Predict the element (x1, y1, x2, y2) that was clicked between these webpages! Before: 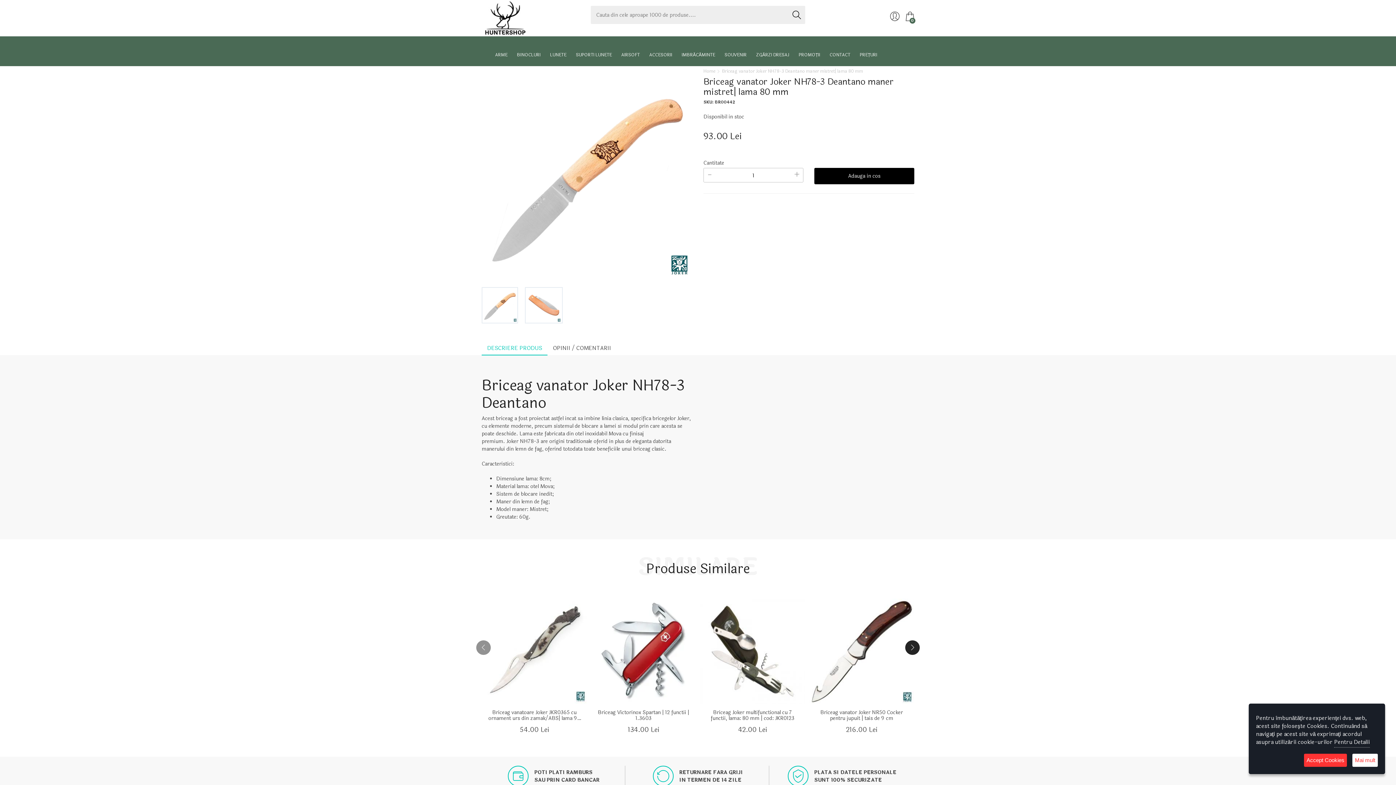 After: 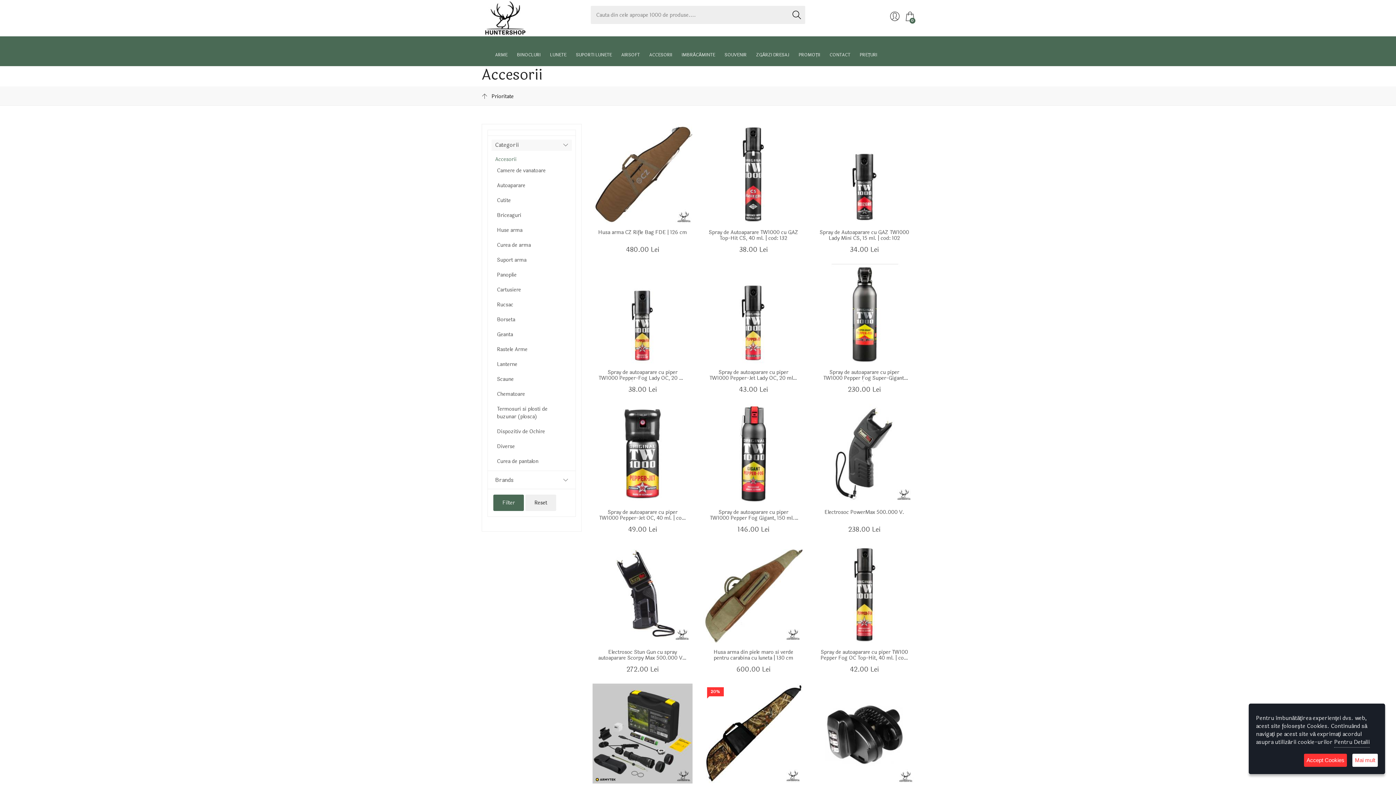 Action: bbox: (645, 41, 676, 66) label: ACCESORII